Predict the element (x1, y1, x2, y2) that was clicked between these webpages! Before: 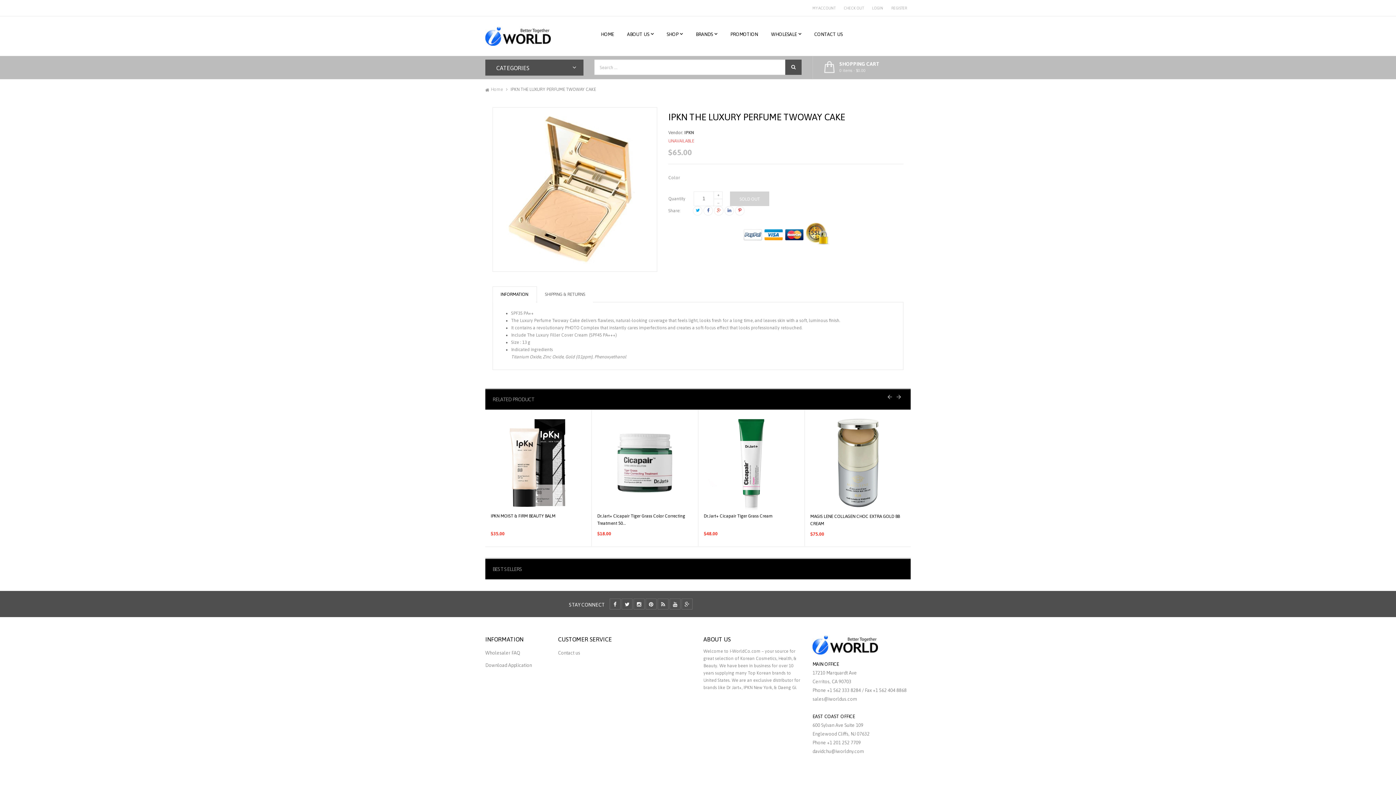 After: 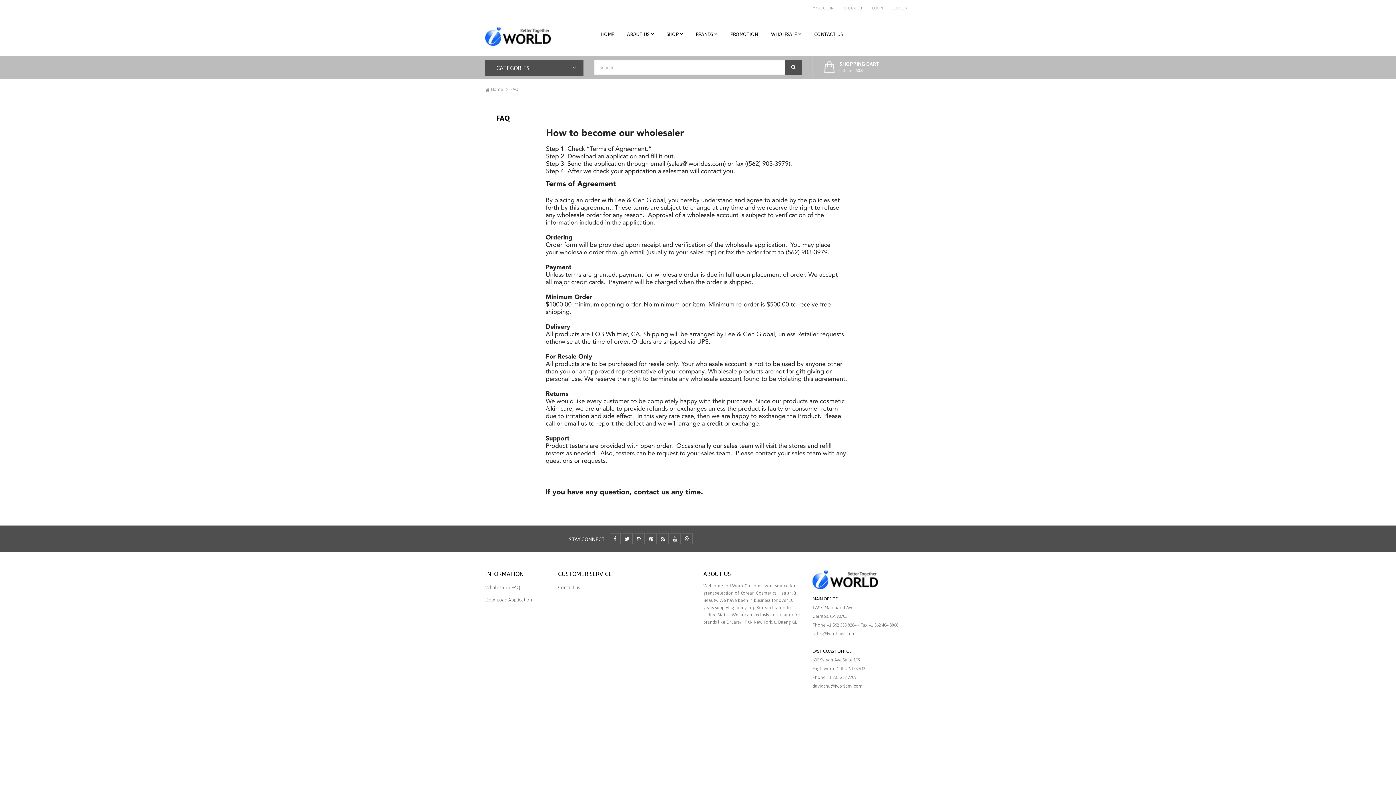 Action: bbox: (485, 647, 547, 659) label: Wholesaler FAQ